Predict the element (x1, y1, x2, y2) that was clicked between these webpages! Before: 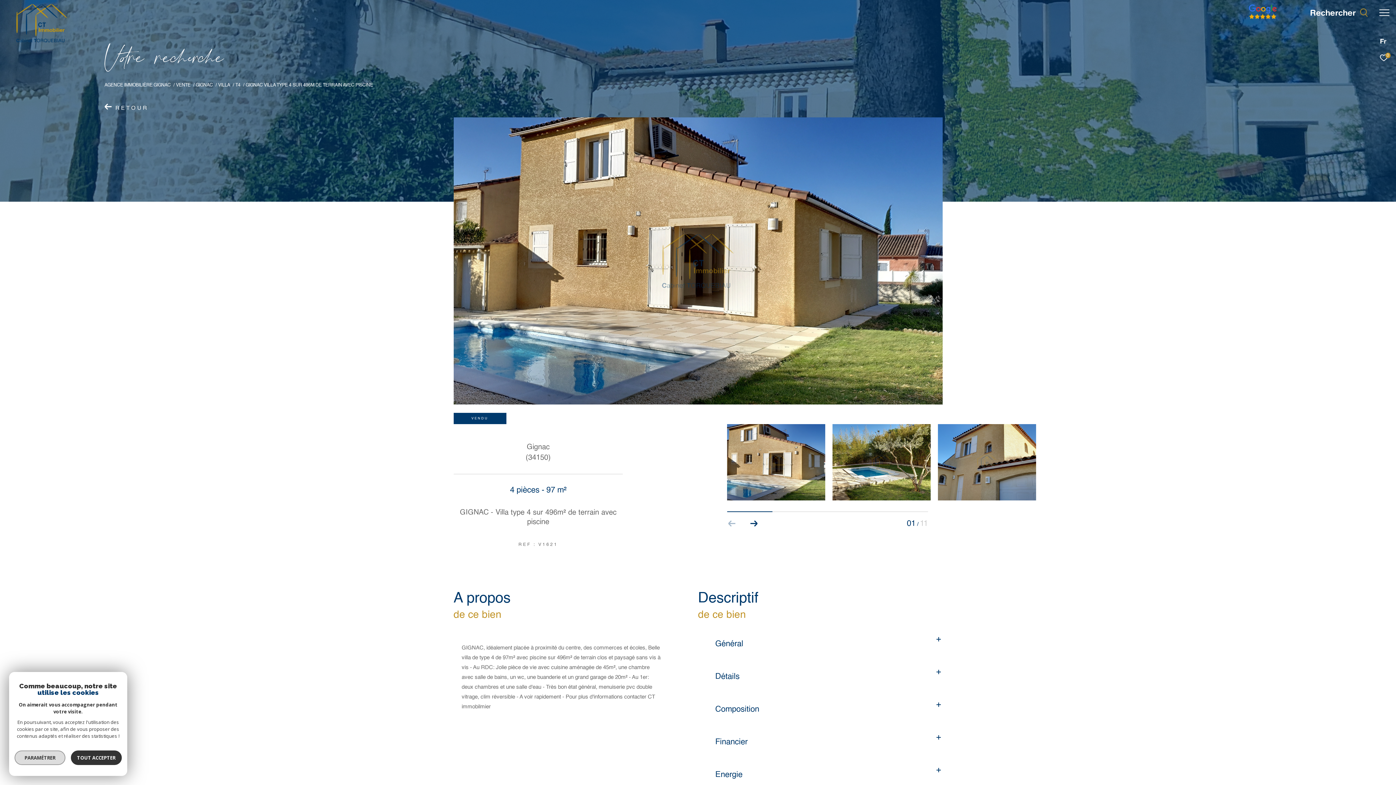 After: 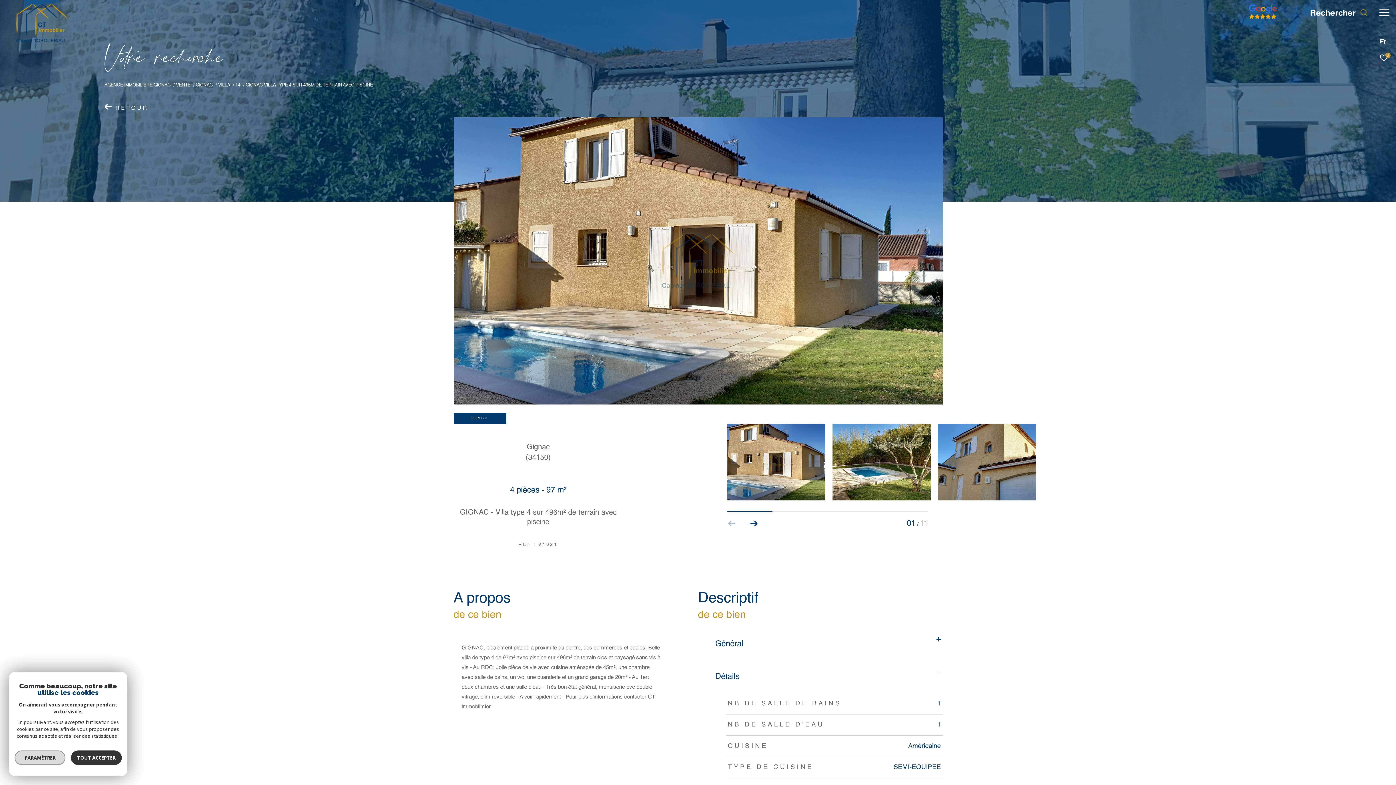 Action: bbox: (715, 660, 942, 693) label: Détails